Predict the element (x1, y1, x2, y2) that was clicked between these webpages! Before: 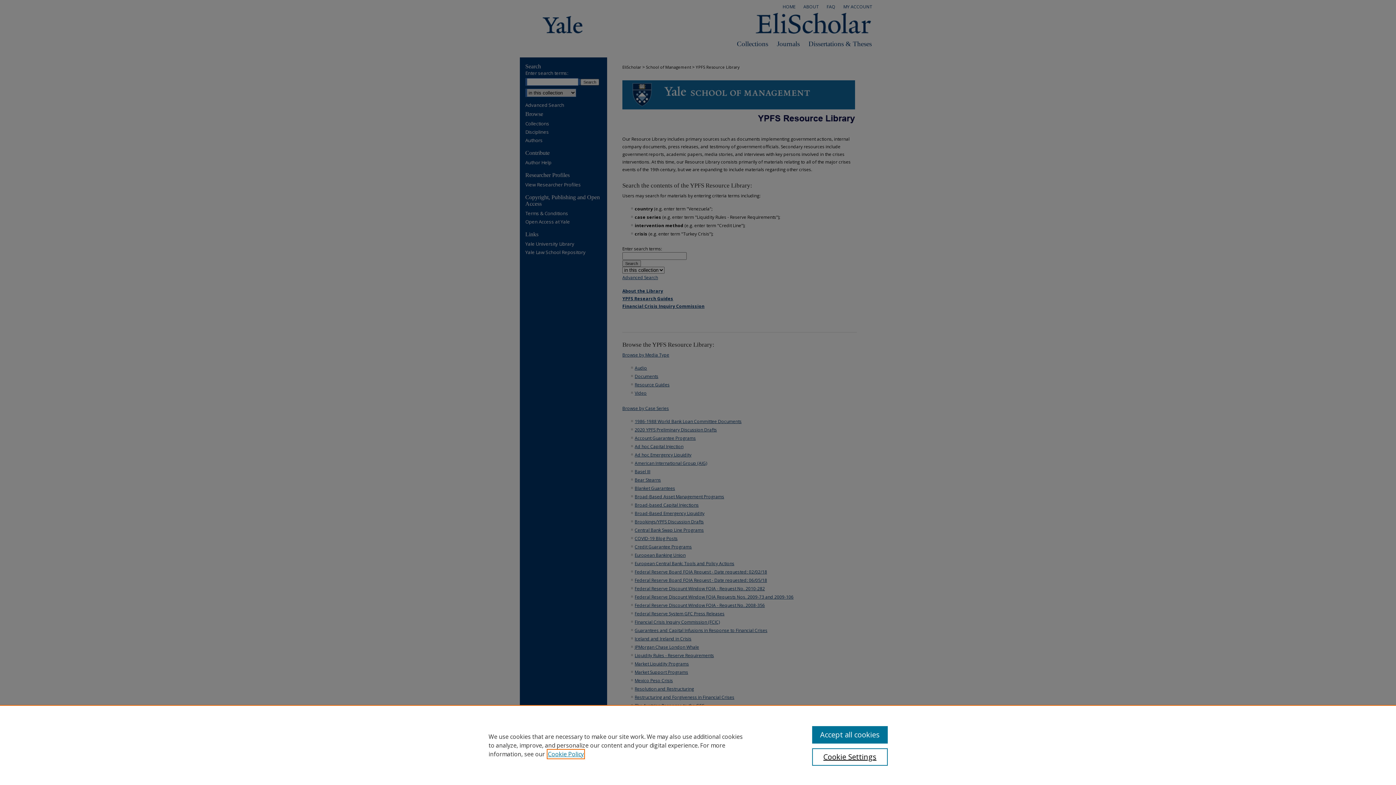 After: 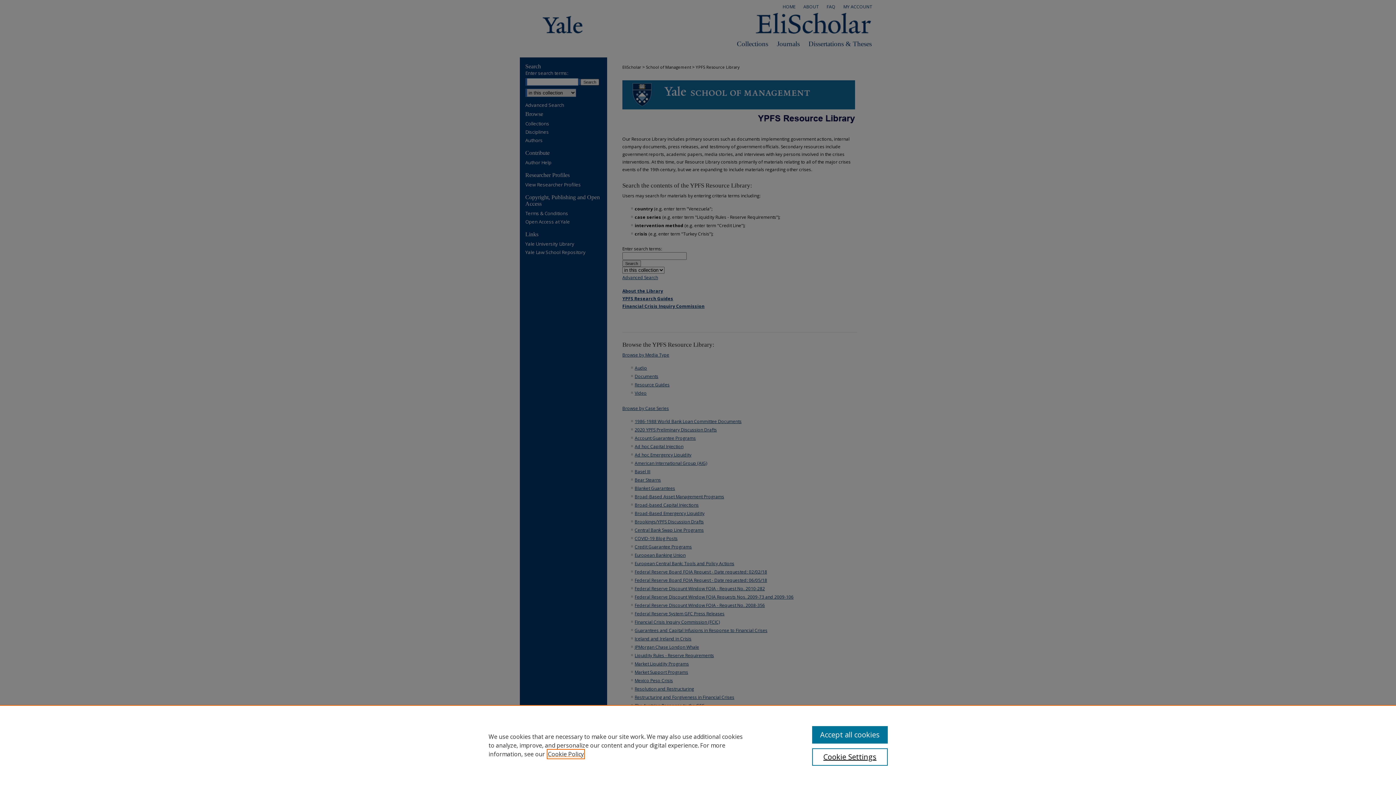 Action: bbox: (548, 750, 584, 758) label: , opens in a new tab